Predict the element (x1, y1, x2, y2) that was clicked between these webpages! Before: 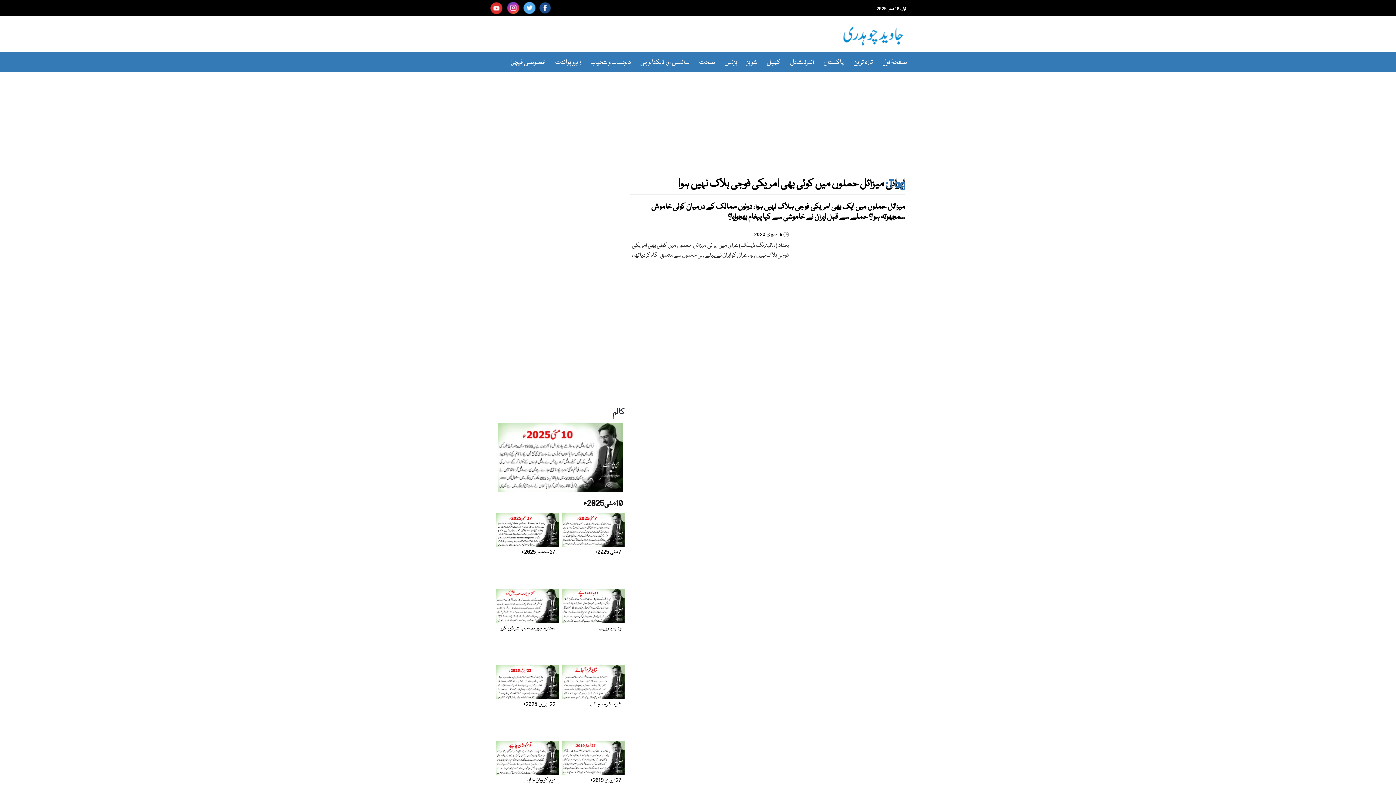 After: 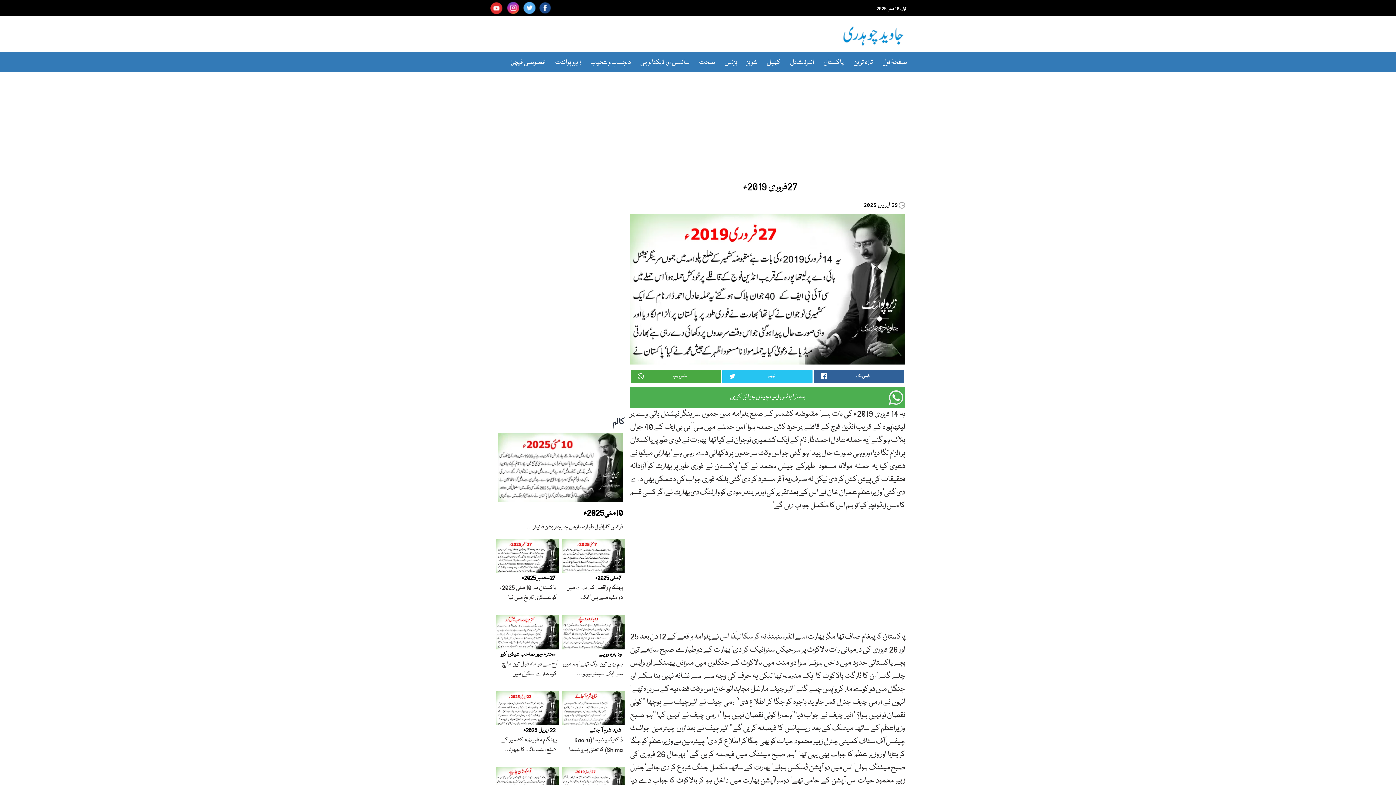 Action: label: 27فروری 2019ء bbox: (590, 776, 623, 784)